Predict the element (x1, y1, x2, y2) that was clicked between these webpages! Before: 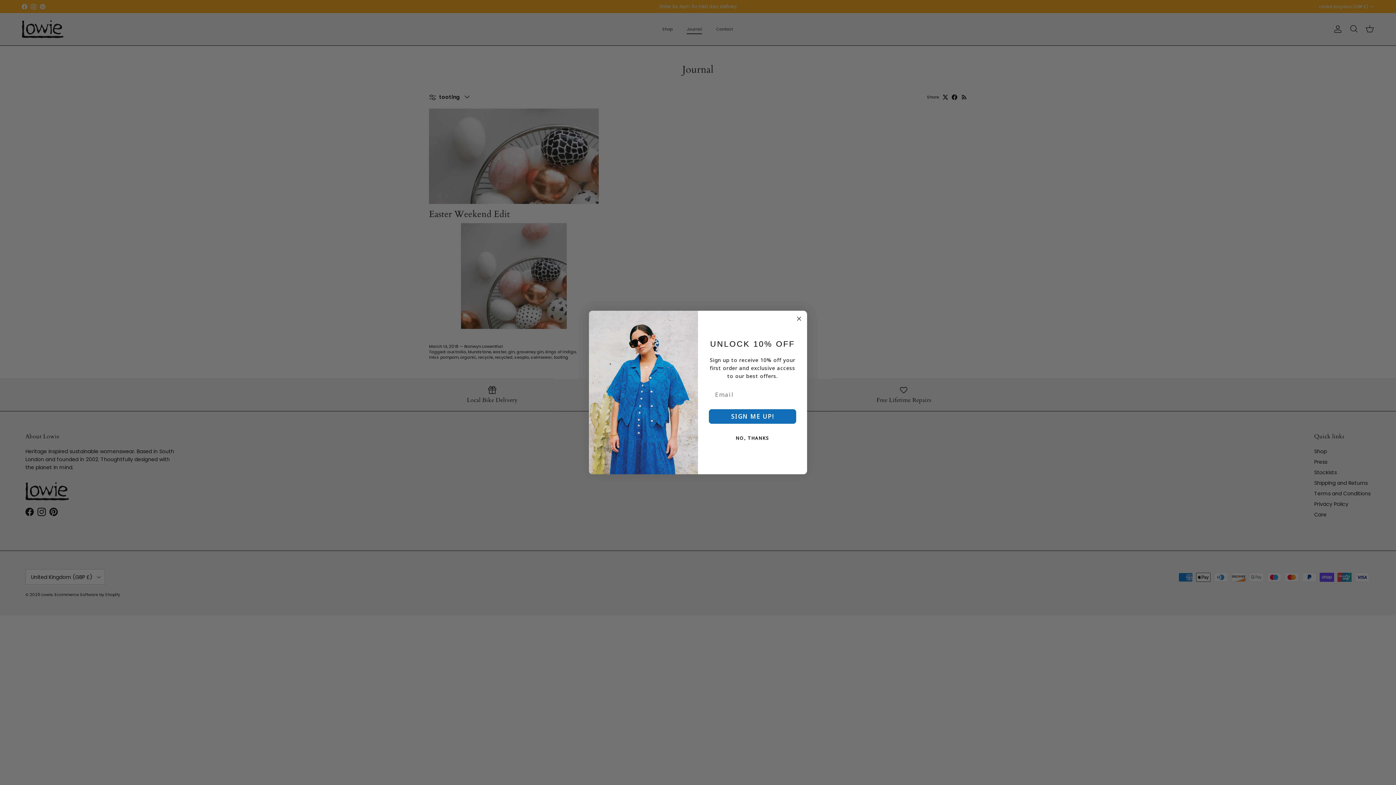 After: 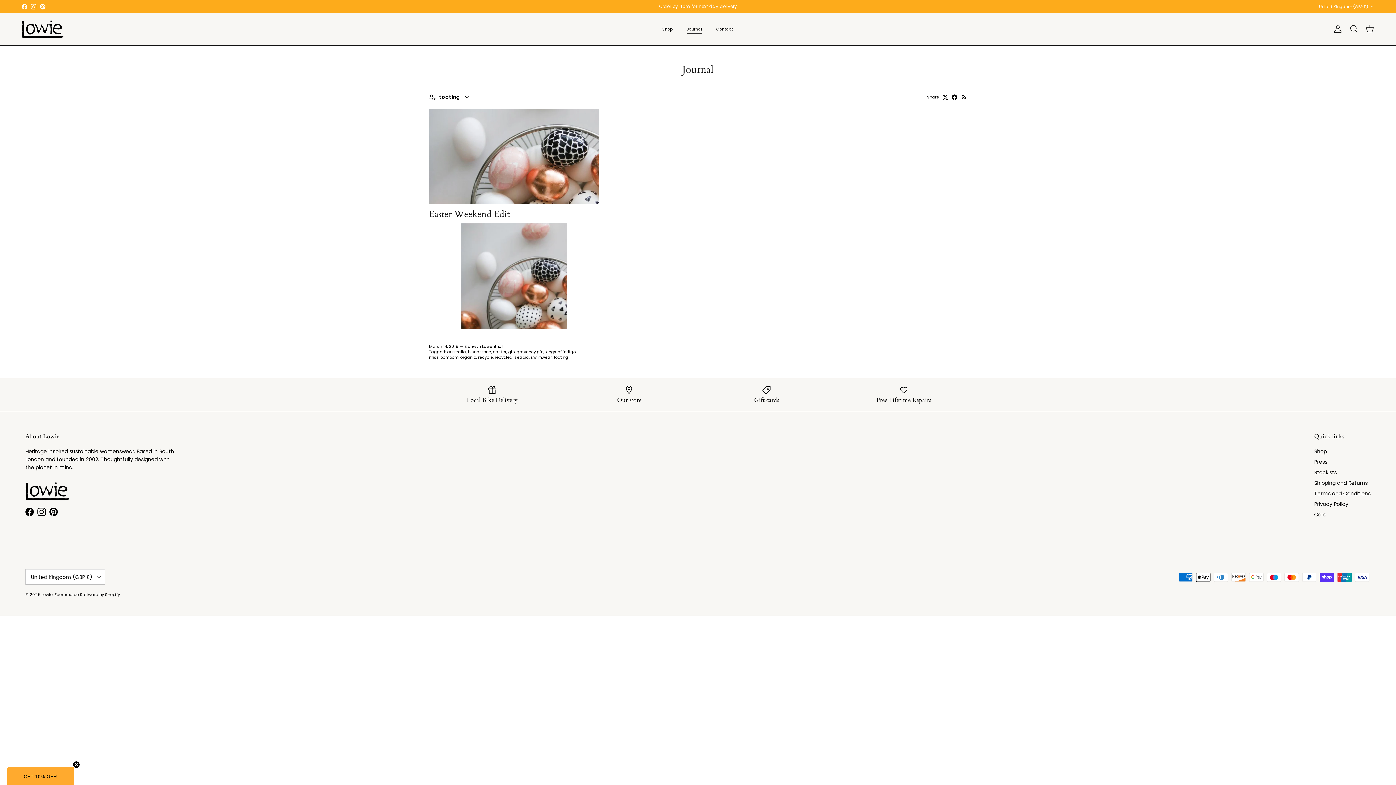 Action: bbox: (707, 431, 797, 445) label: NO, THANKS